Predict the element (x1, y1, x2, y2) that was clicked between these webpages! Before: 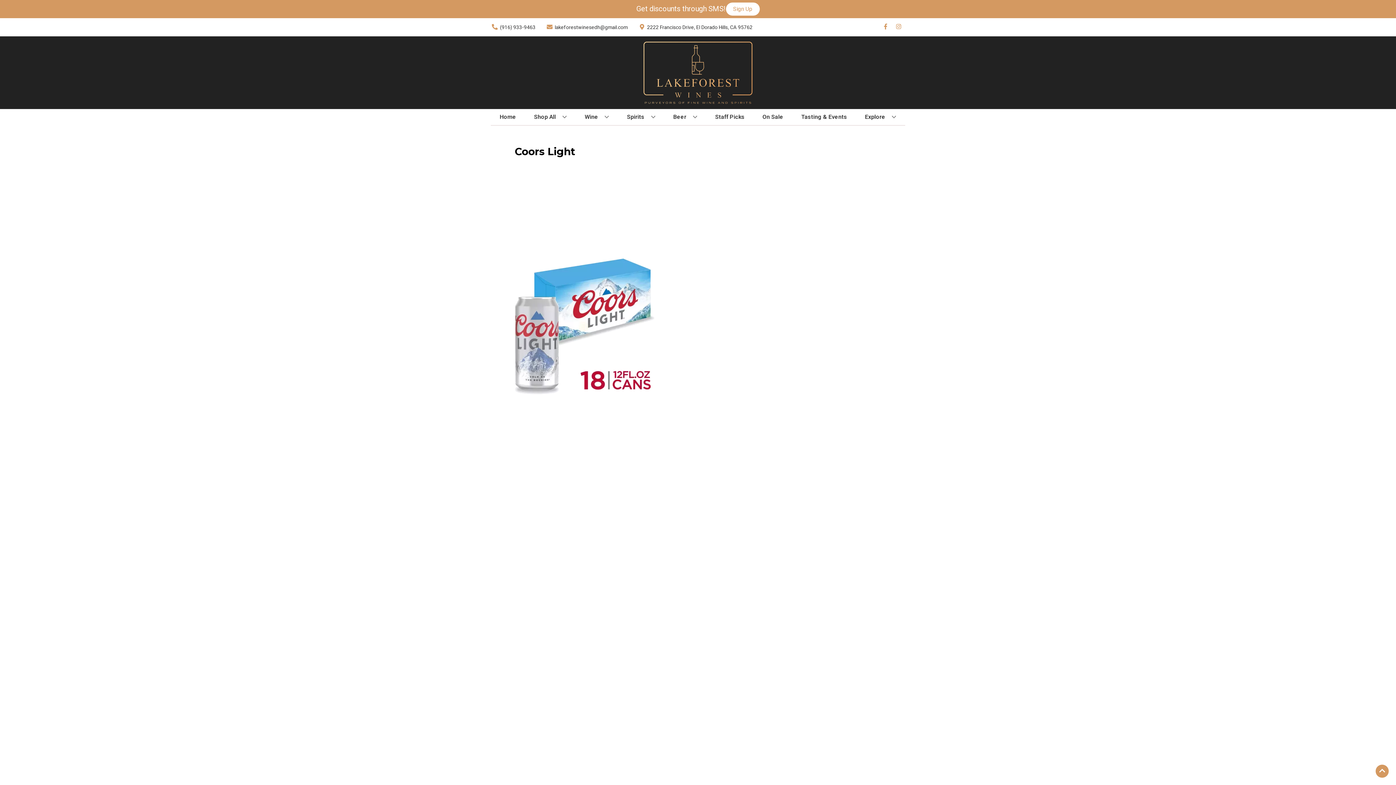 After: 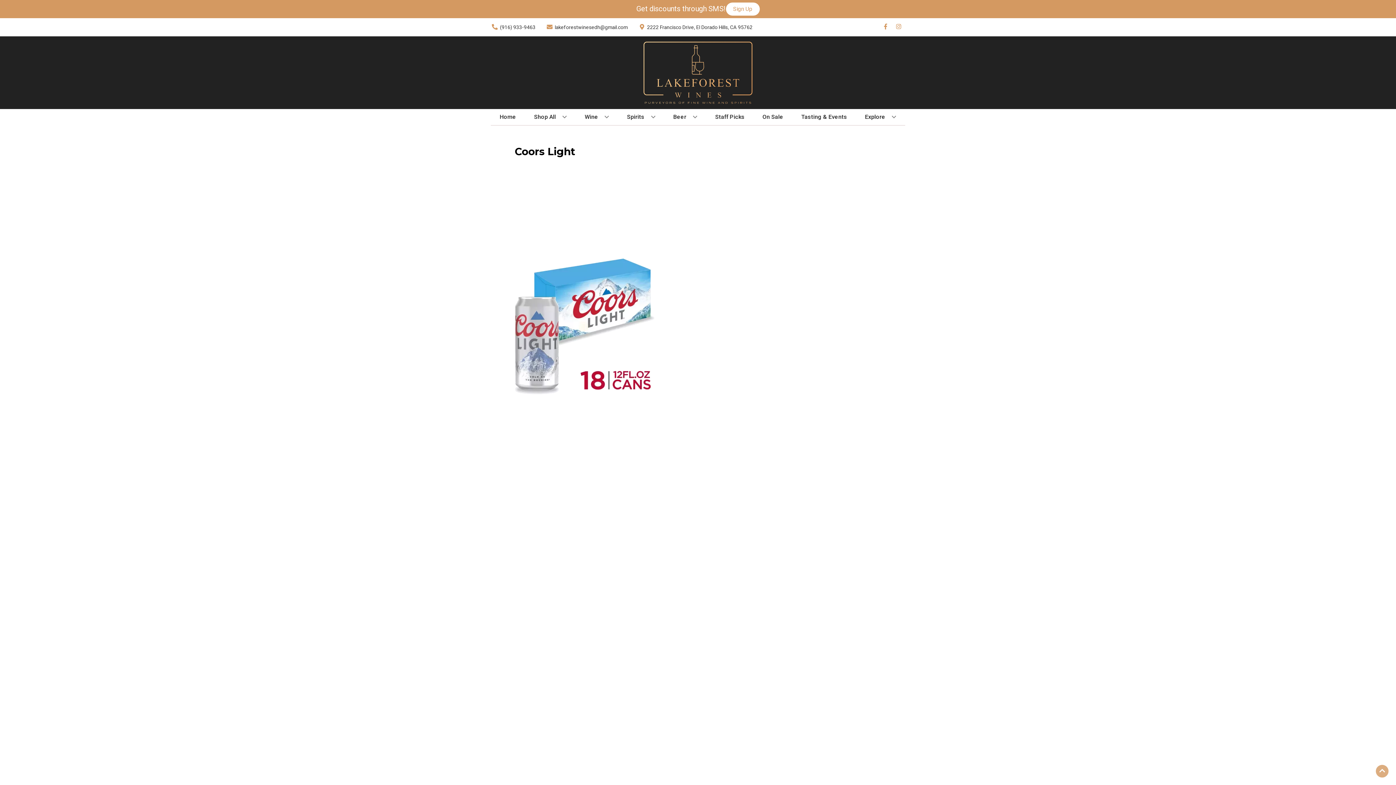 Action: bbox: (1376, 765, 1389, 778) label: Go to top